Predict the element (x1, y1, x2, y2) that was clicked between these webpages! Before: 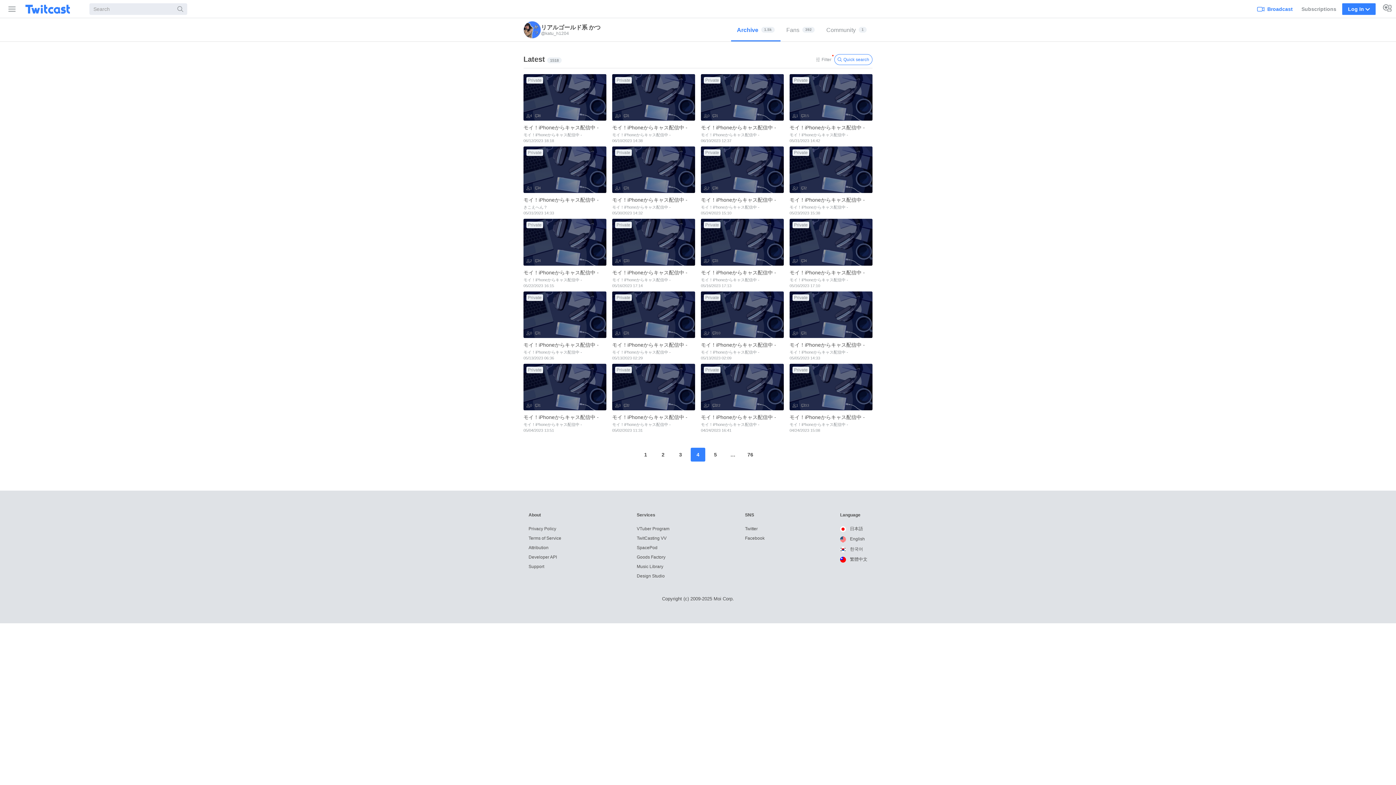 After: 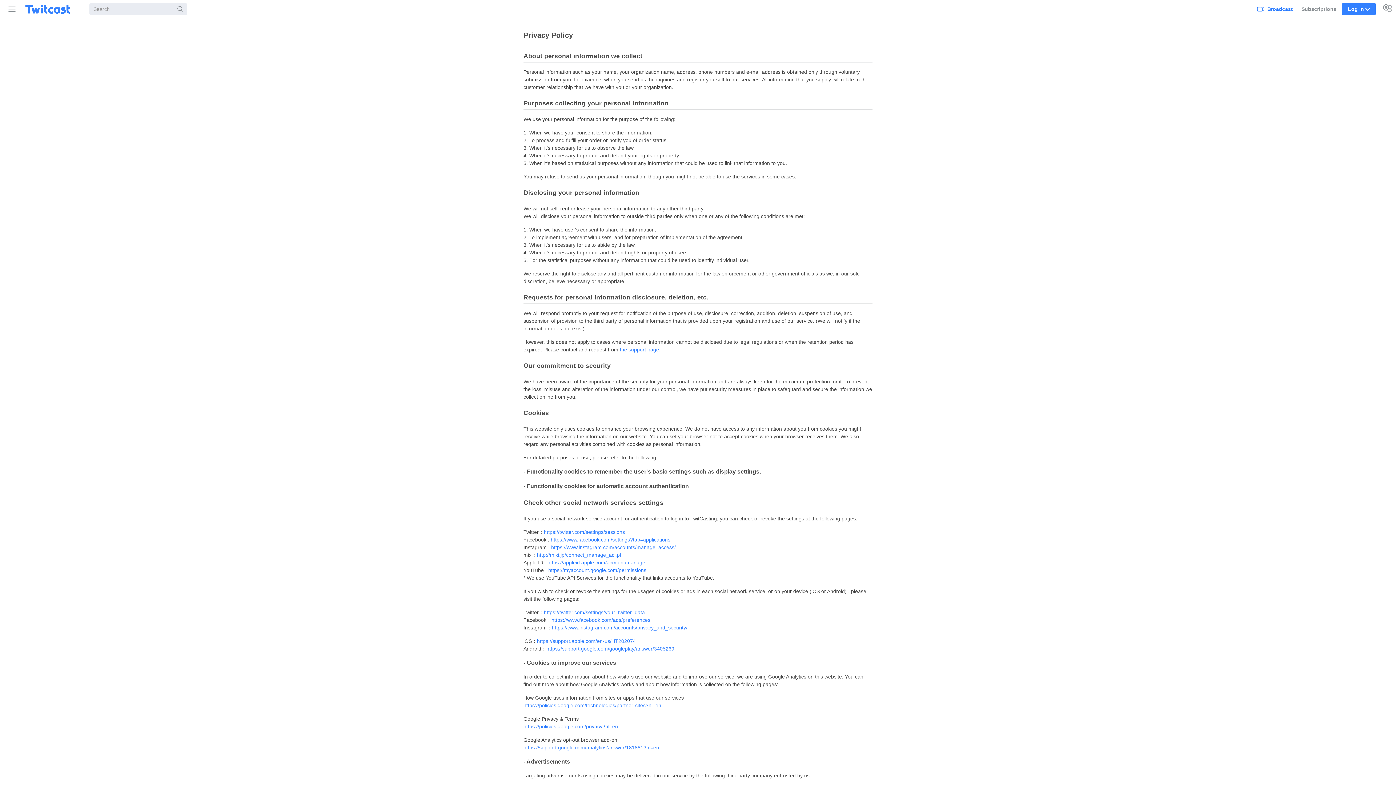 Action: label: Privacy Policy bbox: (528, 526, 556, 531)